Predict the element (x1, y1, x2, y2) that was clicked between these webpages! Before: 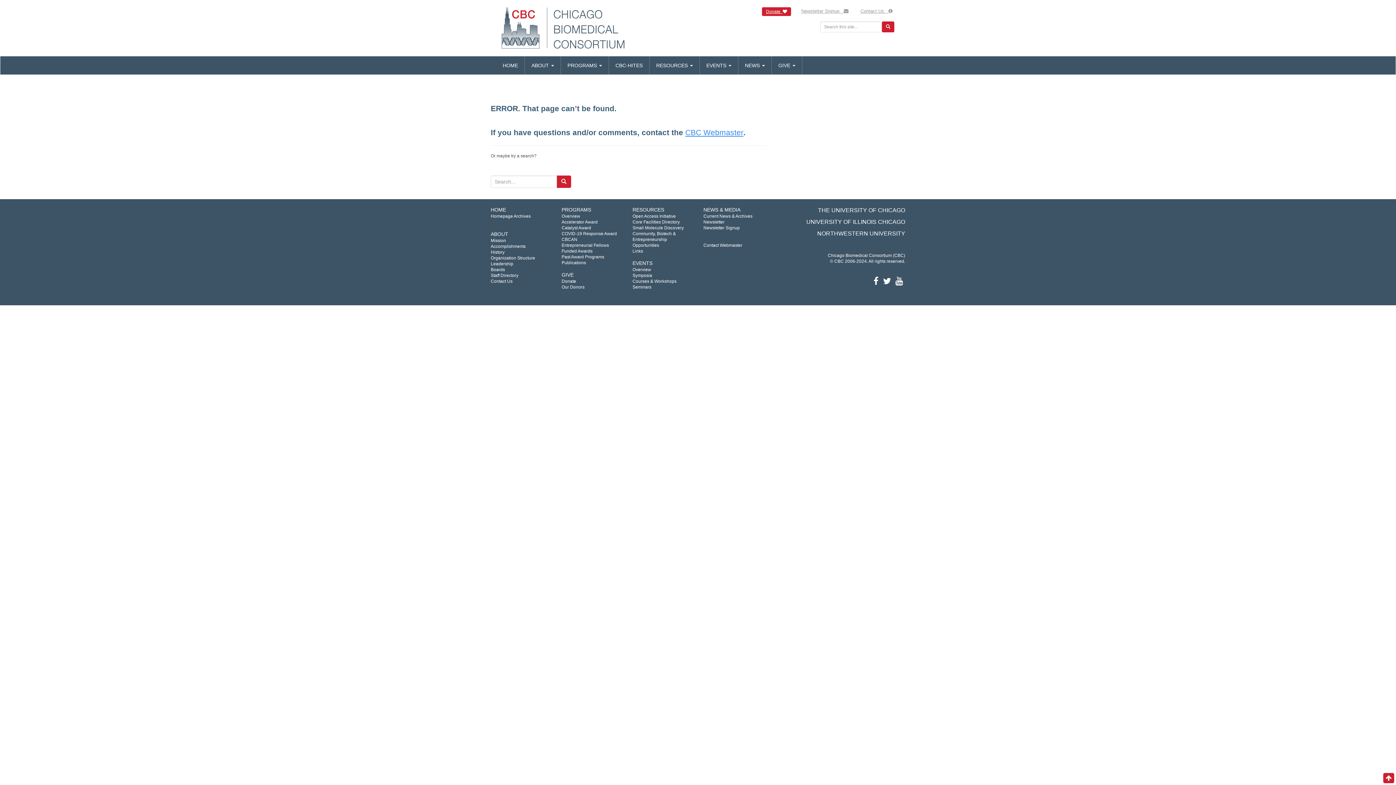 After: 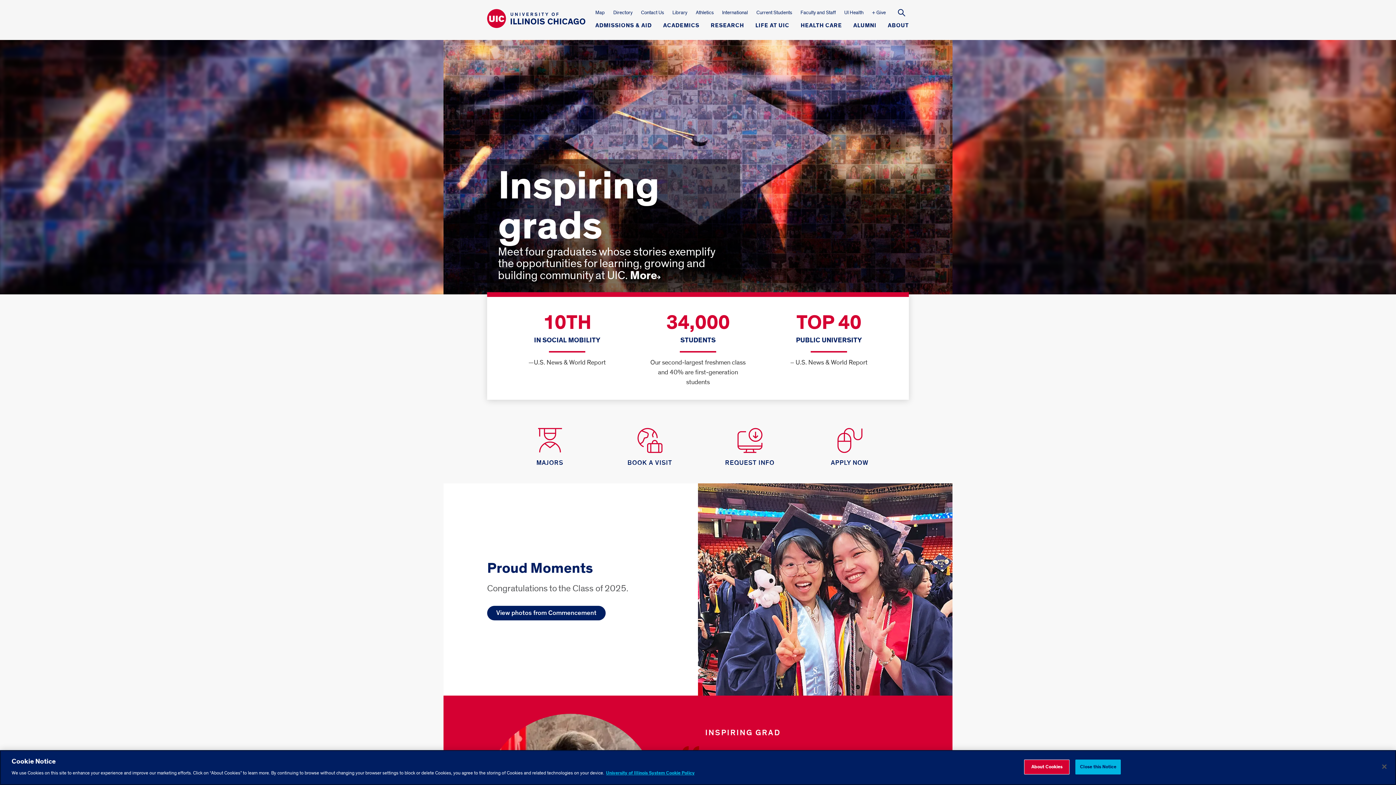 Action: label: UNIVERSITY OF ILLINOIS CHICAGO bbox: (806, 218, 905, 225)